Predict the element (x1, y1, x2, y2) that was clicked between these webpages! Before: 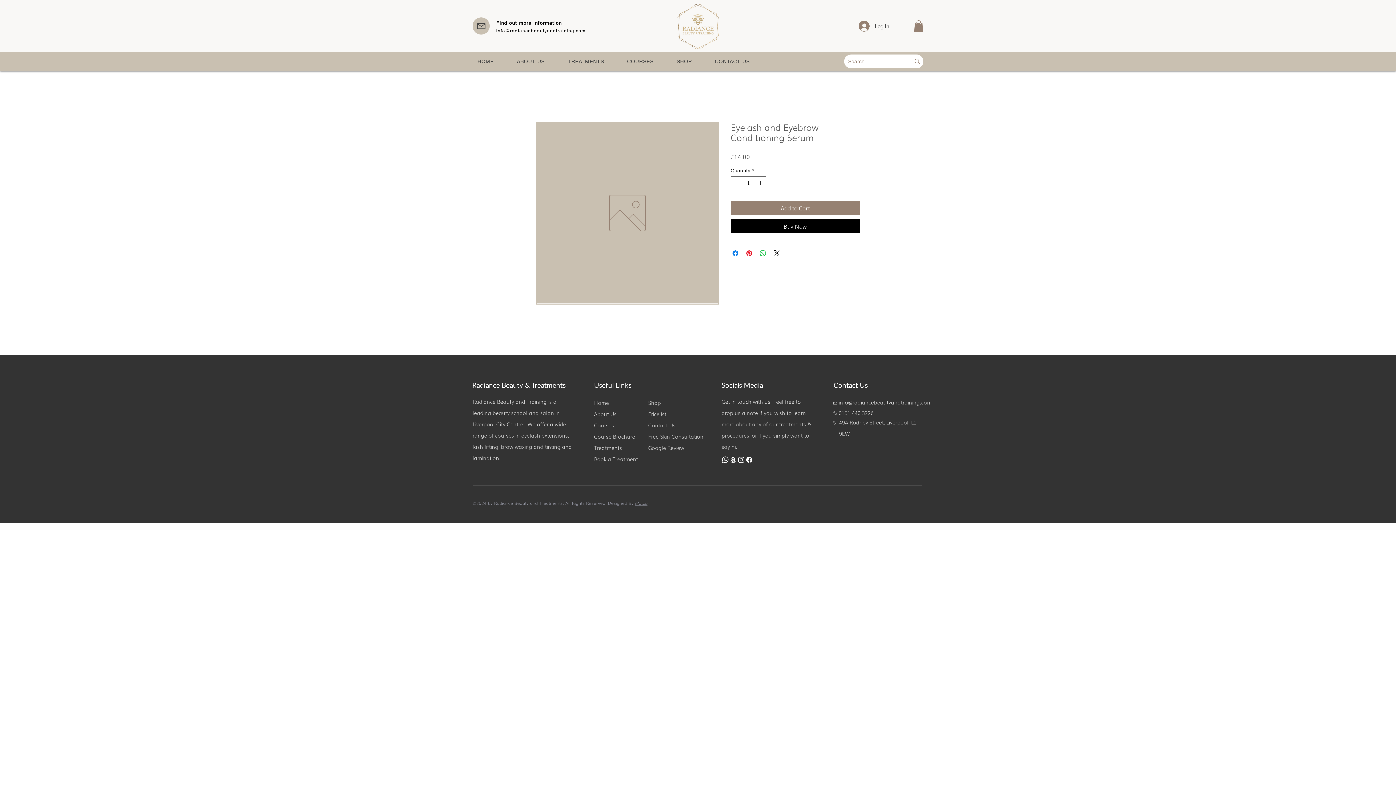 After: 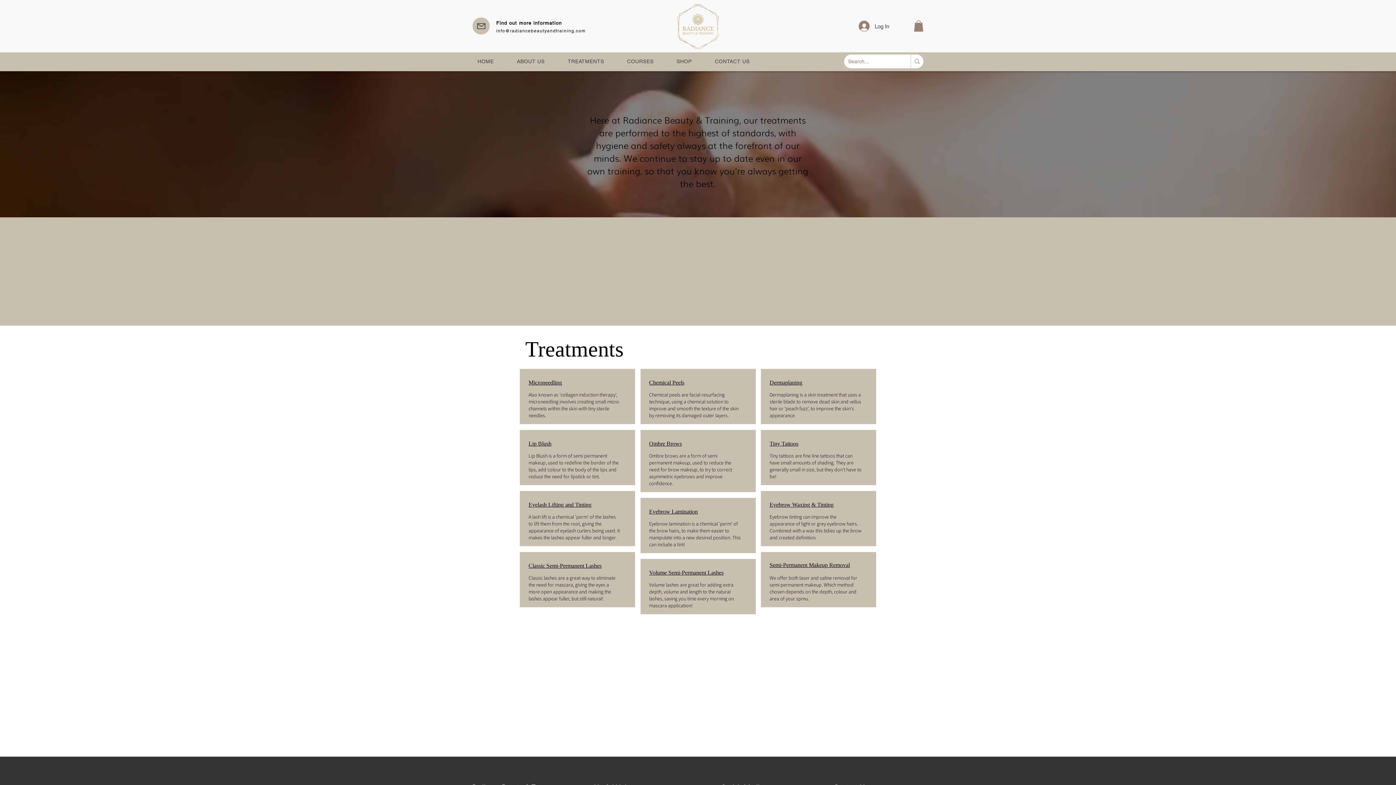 Action: bbox: (594, 444, 622, 451) label: Treatments